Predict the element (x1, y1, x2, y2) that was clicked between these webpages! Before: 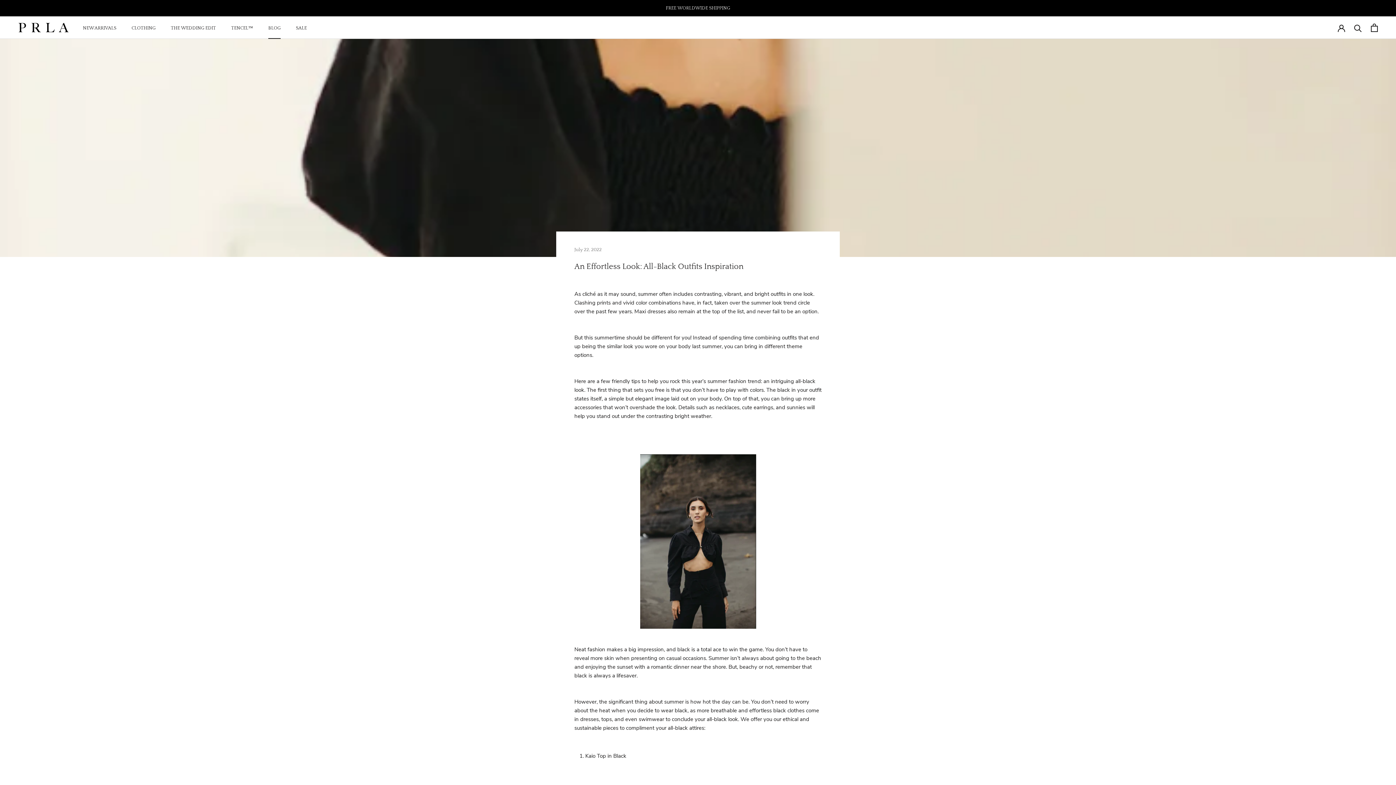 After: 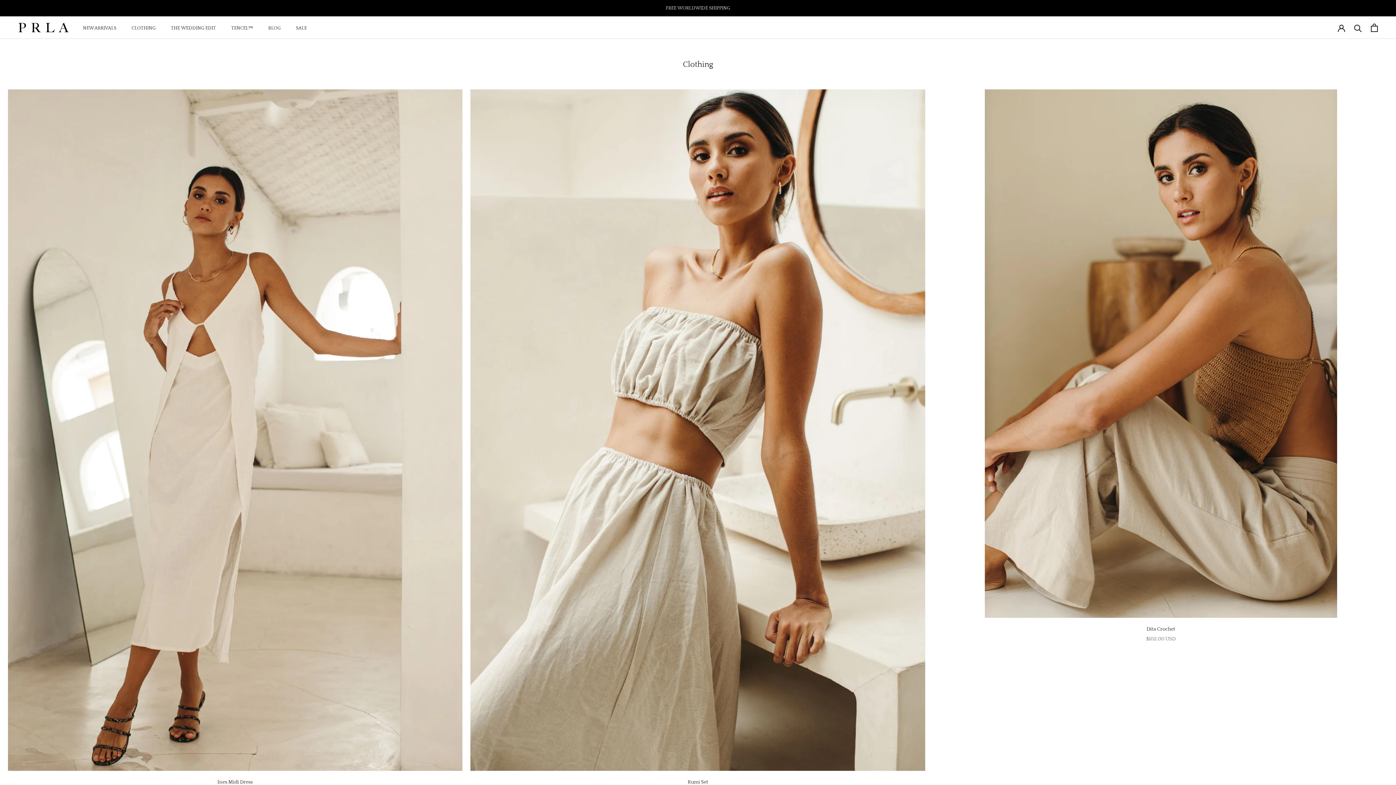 Action: bbox: (131, 25, 155, 30) label: CLOTHING